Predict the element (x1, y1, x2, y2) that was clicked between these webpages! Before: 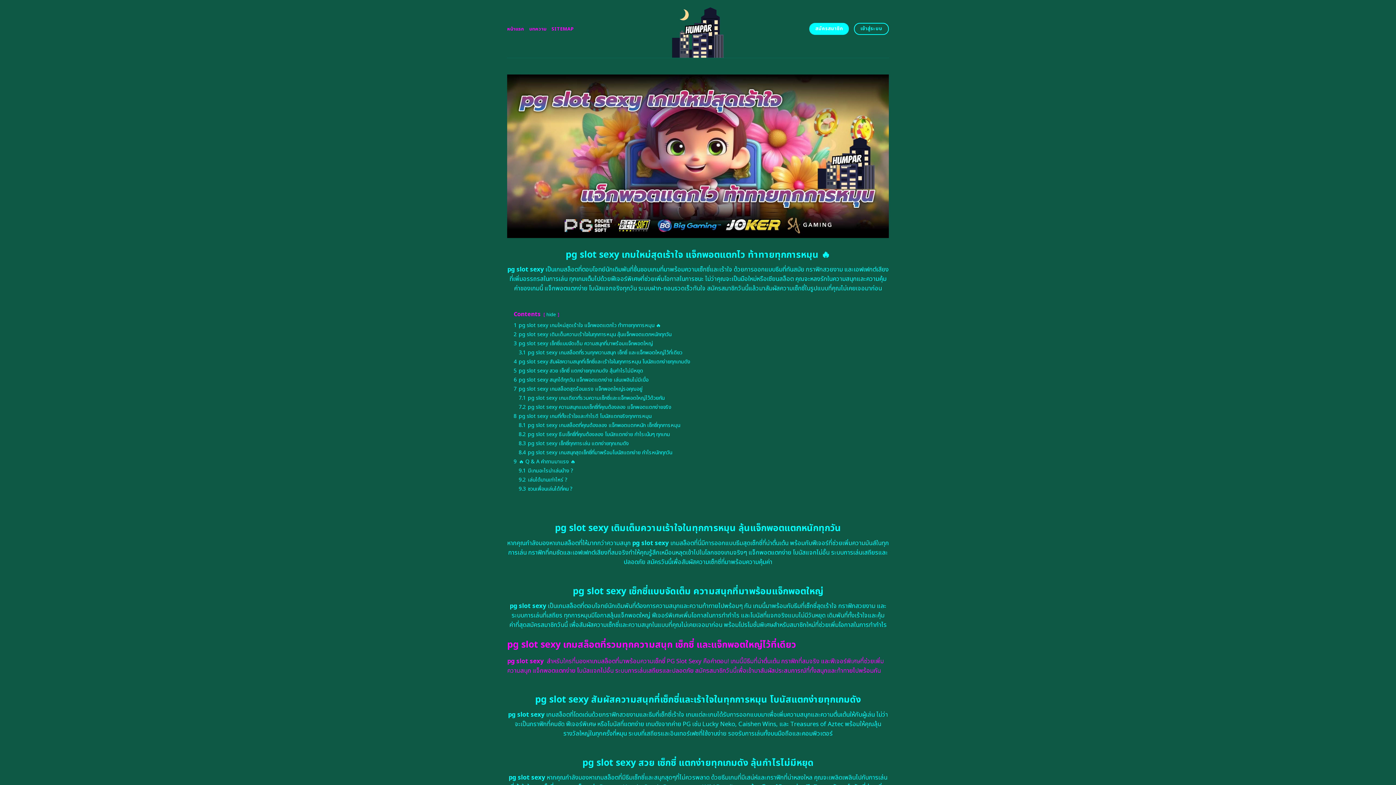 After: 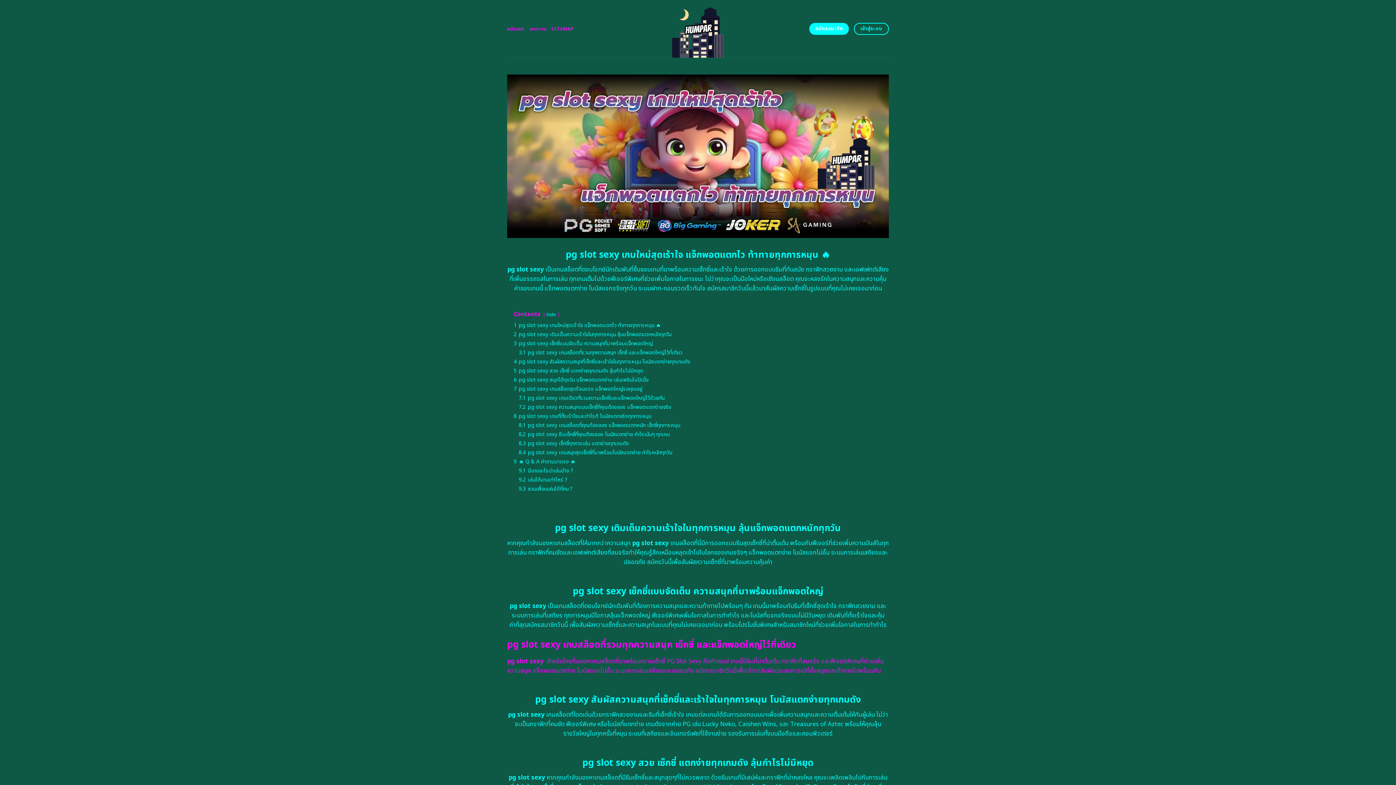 Action: label: pg slot sexy bbox: (507, 265, 544, 274)